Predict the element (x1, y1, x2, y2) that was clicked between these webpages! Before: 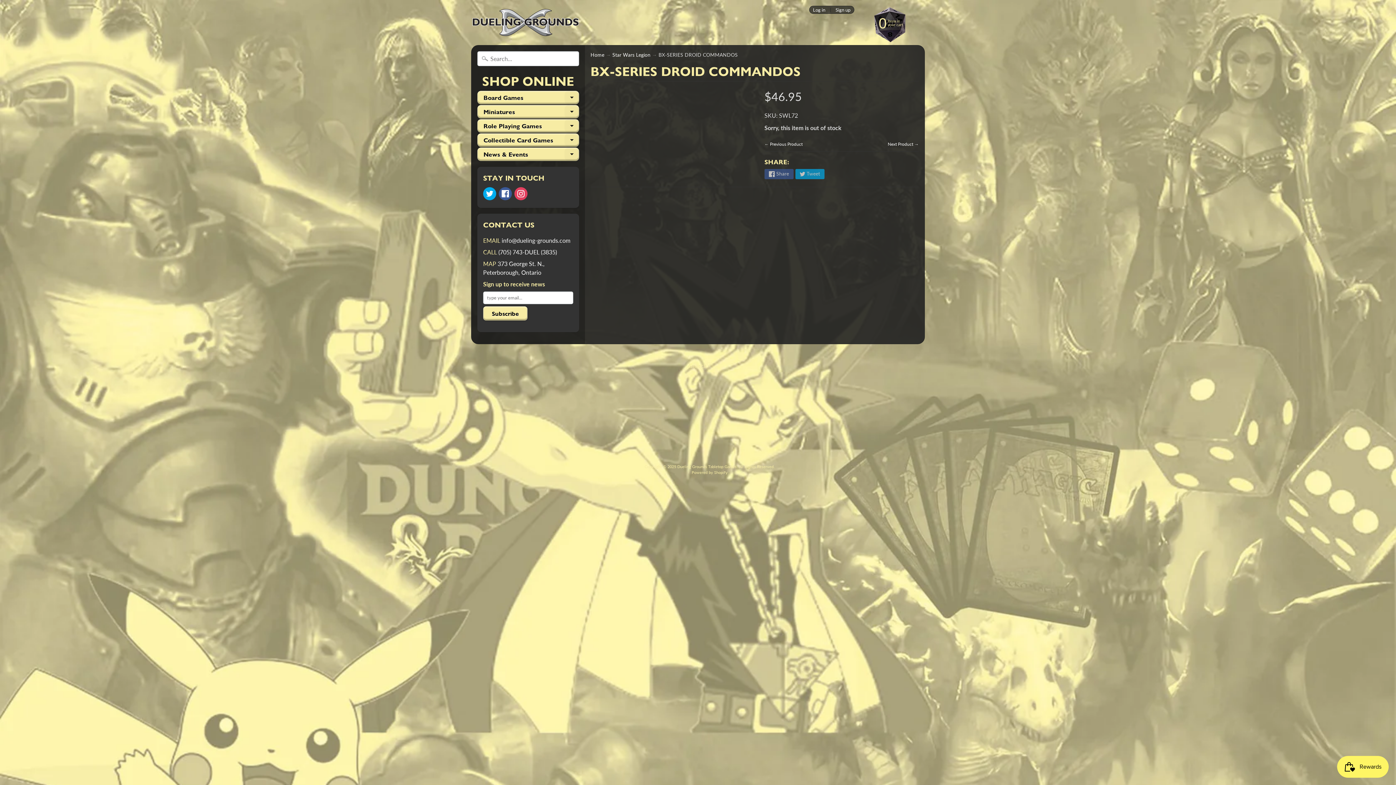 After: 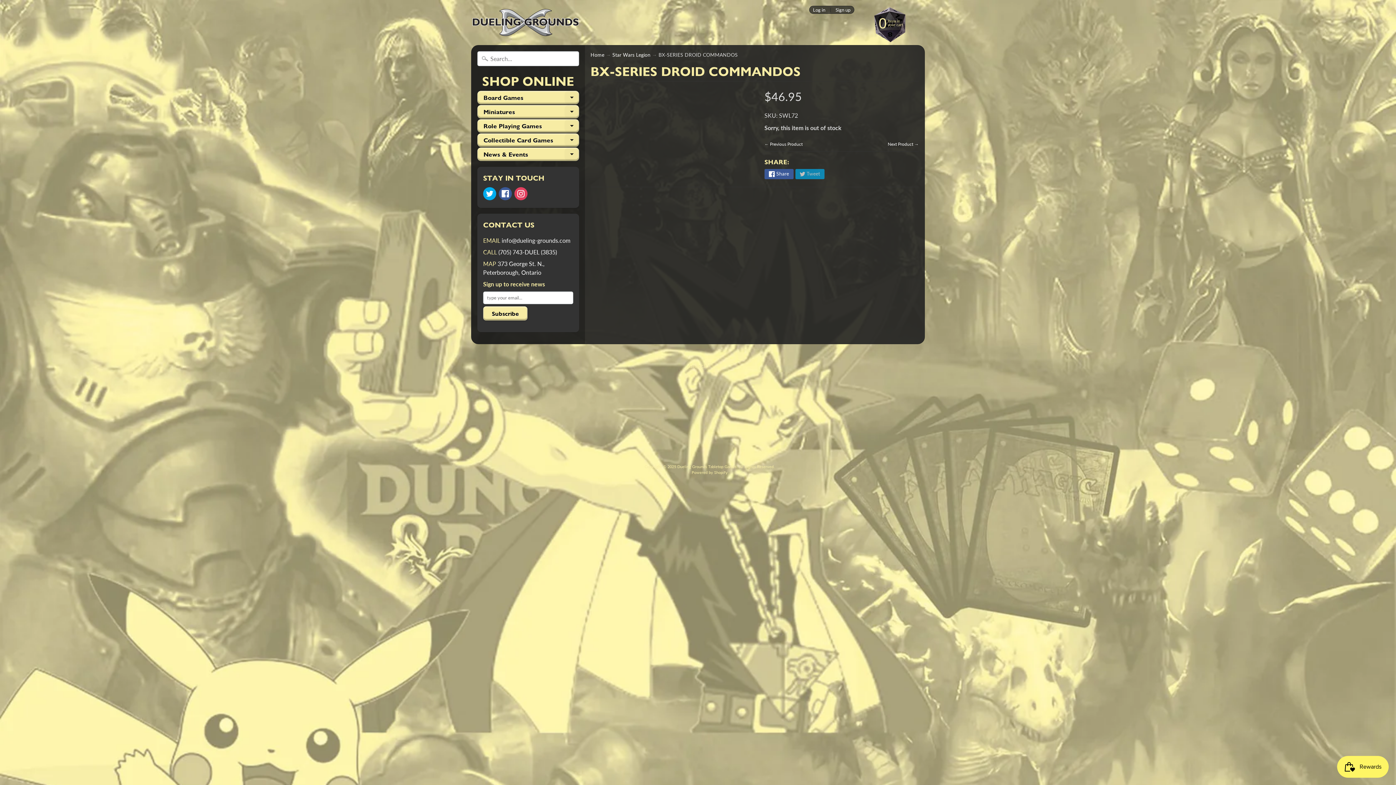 Action: label: Share bbox: (764, 169, 793, 179)